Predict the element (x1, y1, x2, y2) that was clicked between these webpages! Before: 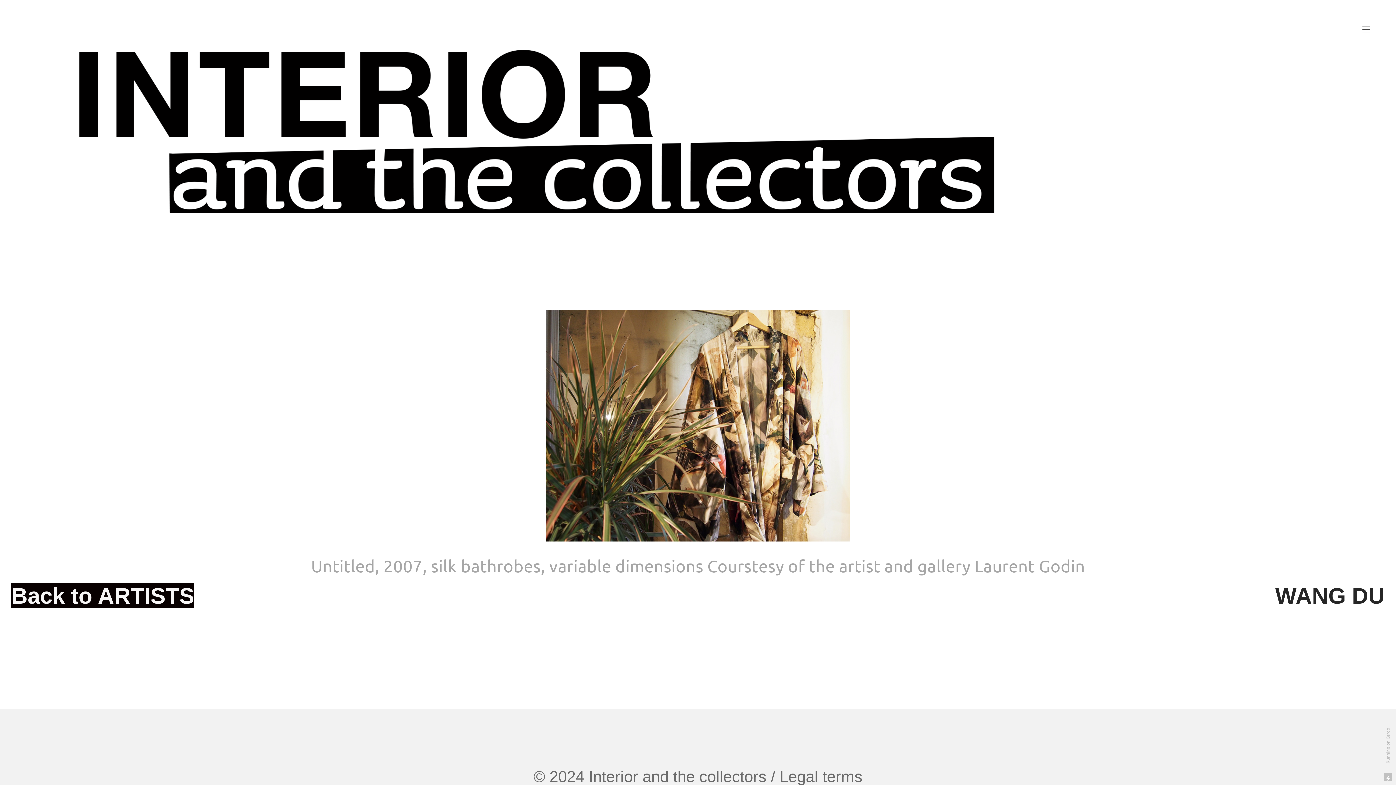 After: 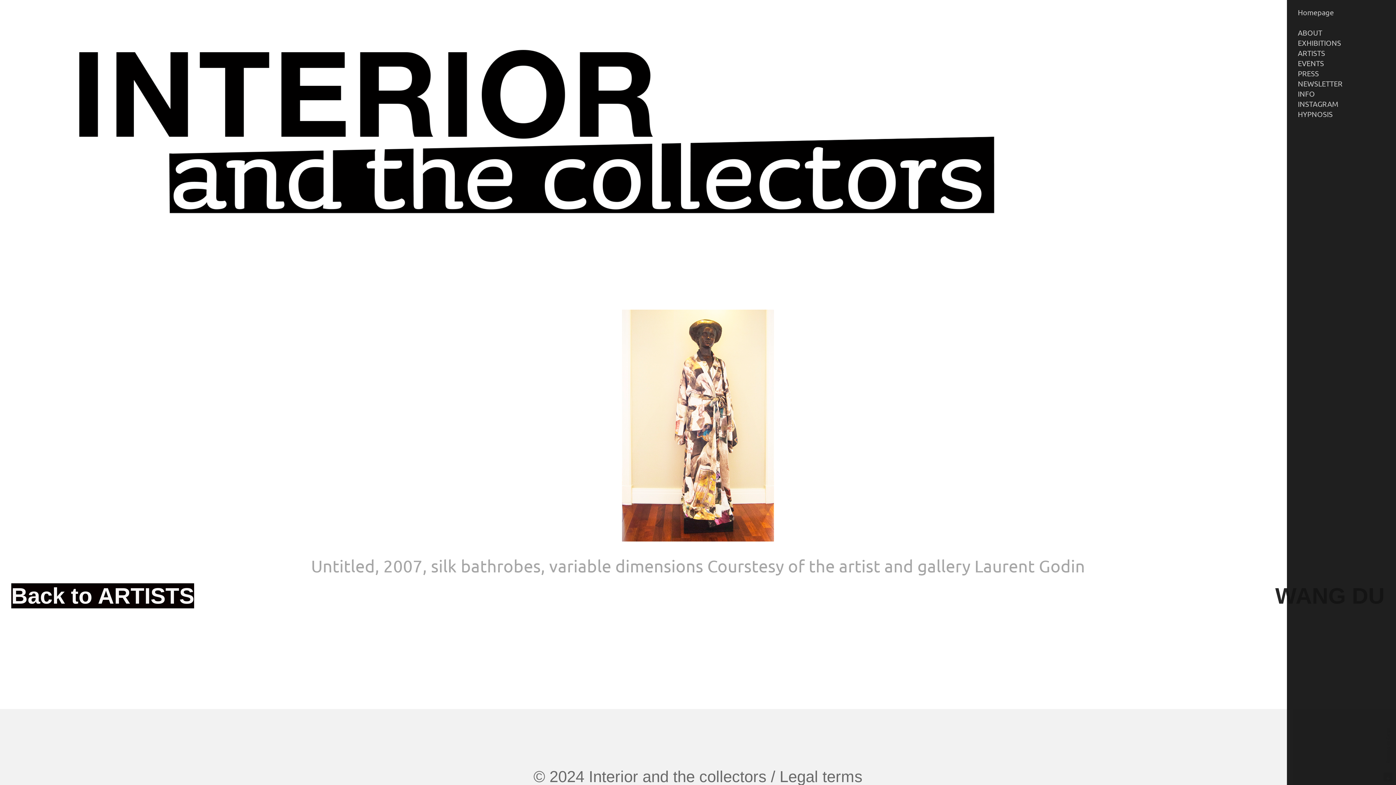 Action: bbox: (1359, 22, 1373, 37) label: ︎